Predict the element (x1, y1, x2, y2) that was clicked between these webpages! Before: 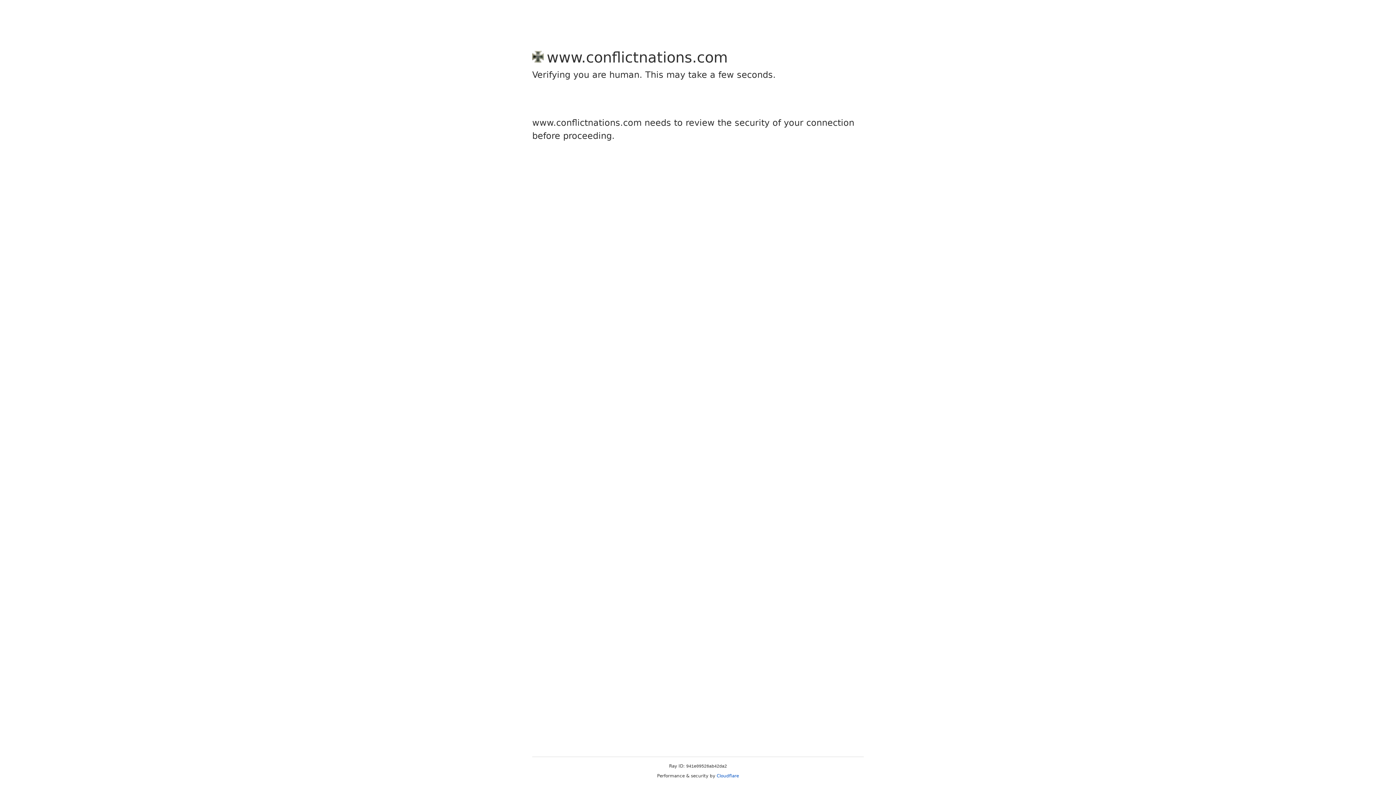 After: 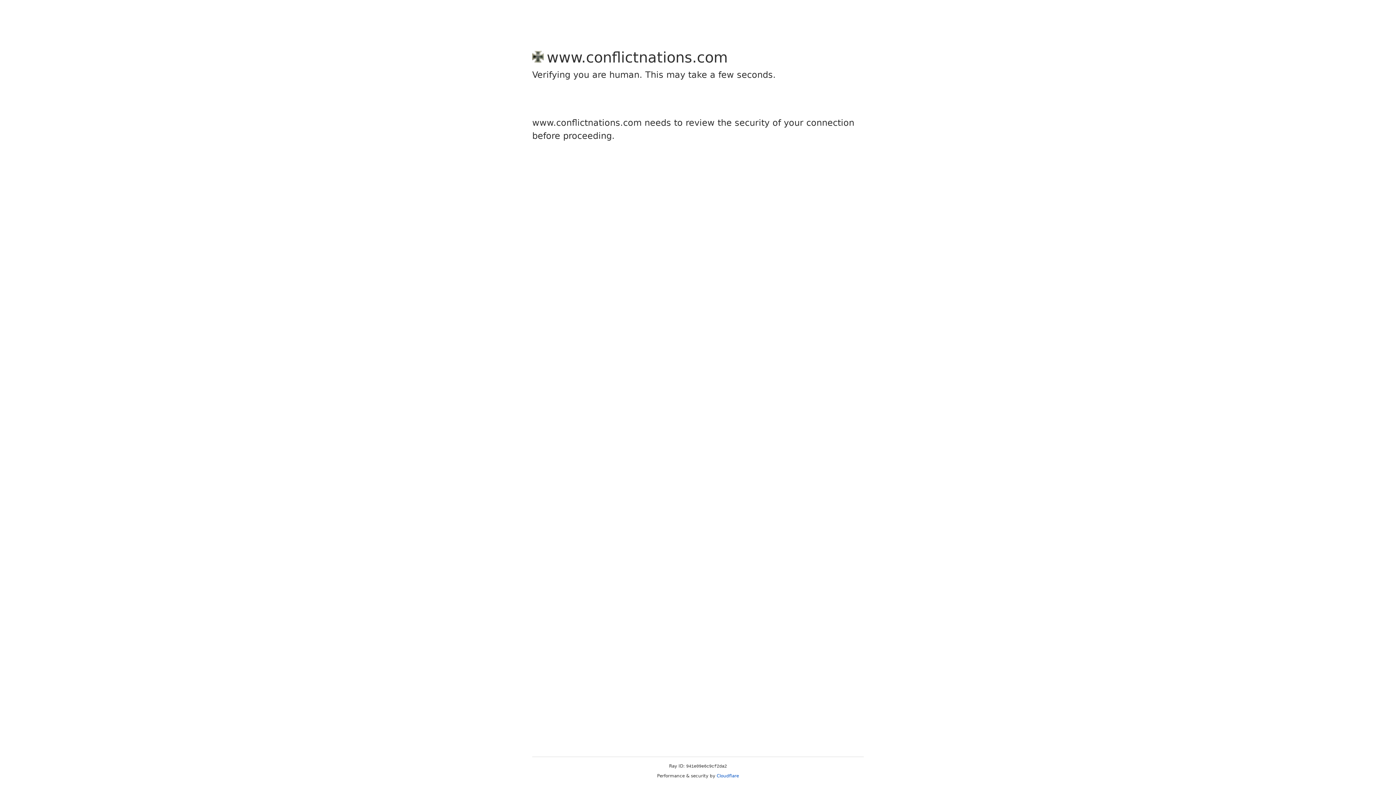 Action: bbox: (716, 773, 739, 778) label: Cloudflare